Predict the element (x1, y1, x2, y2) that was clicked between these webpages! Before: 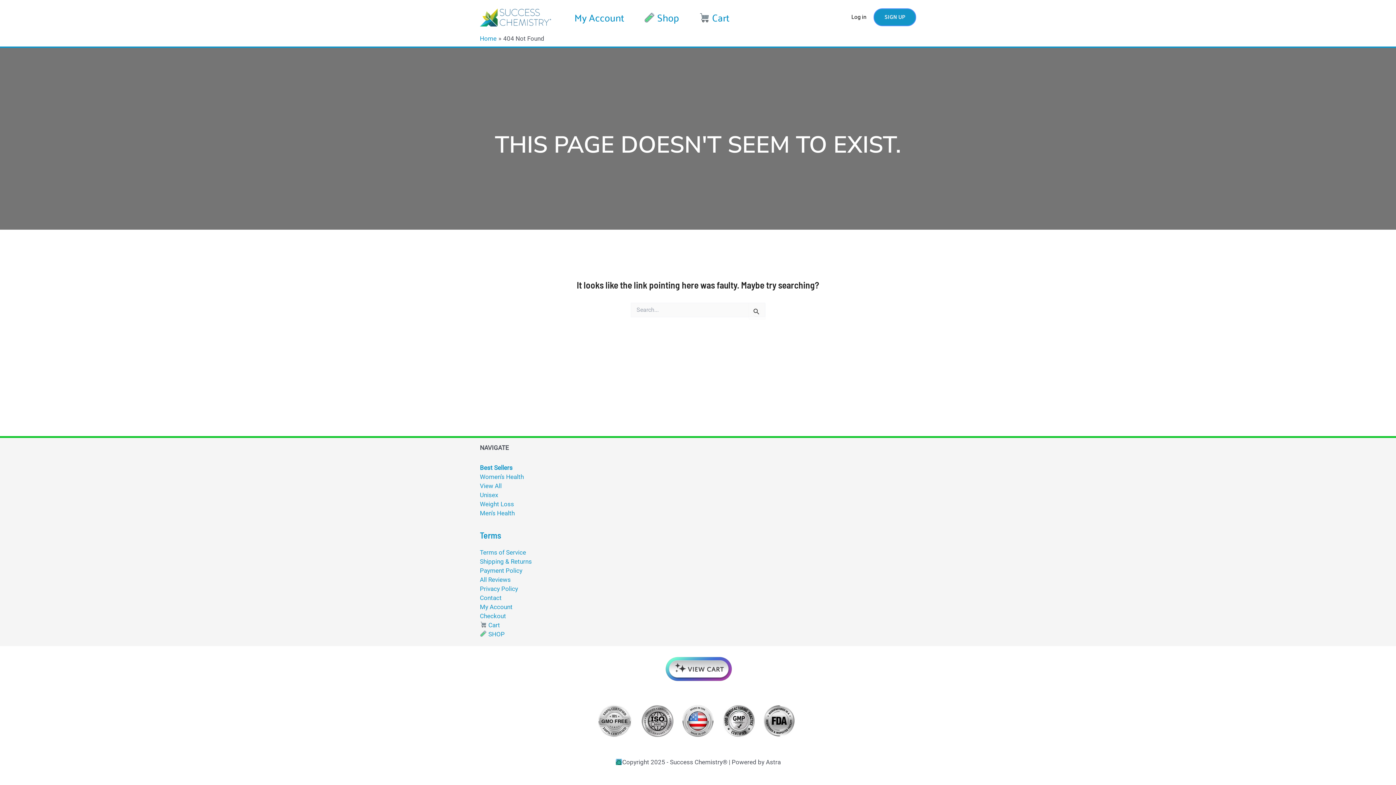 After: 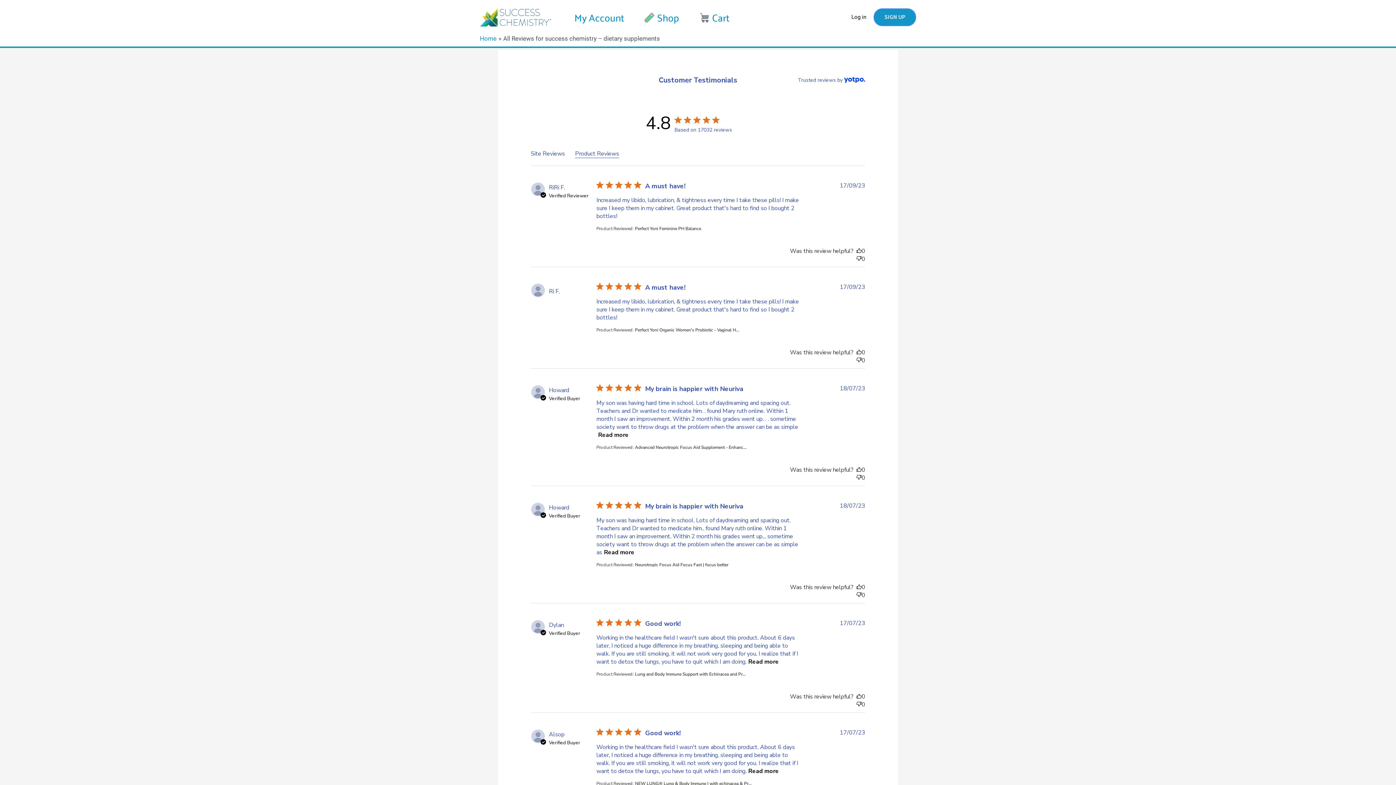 Action: label: All Reviews bbox: (480, 576, 510, 583)